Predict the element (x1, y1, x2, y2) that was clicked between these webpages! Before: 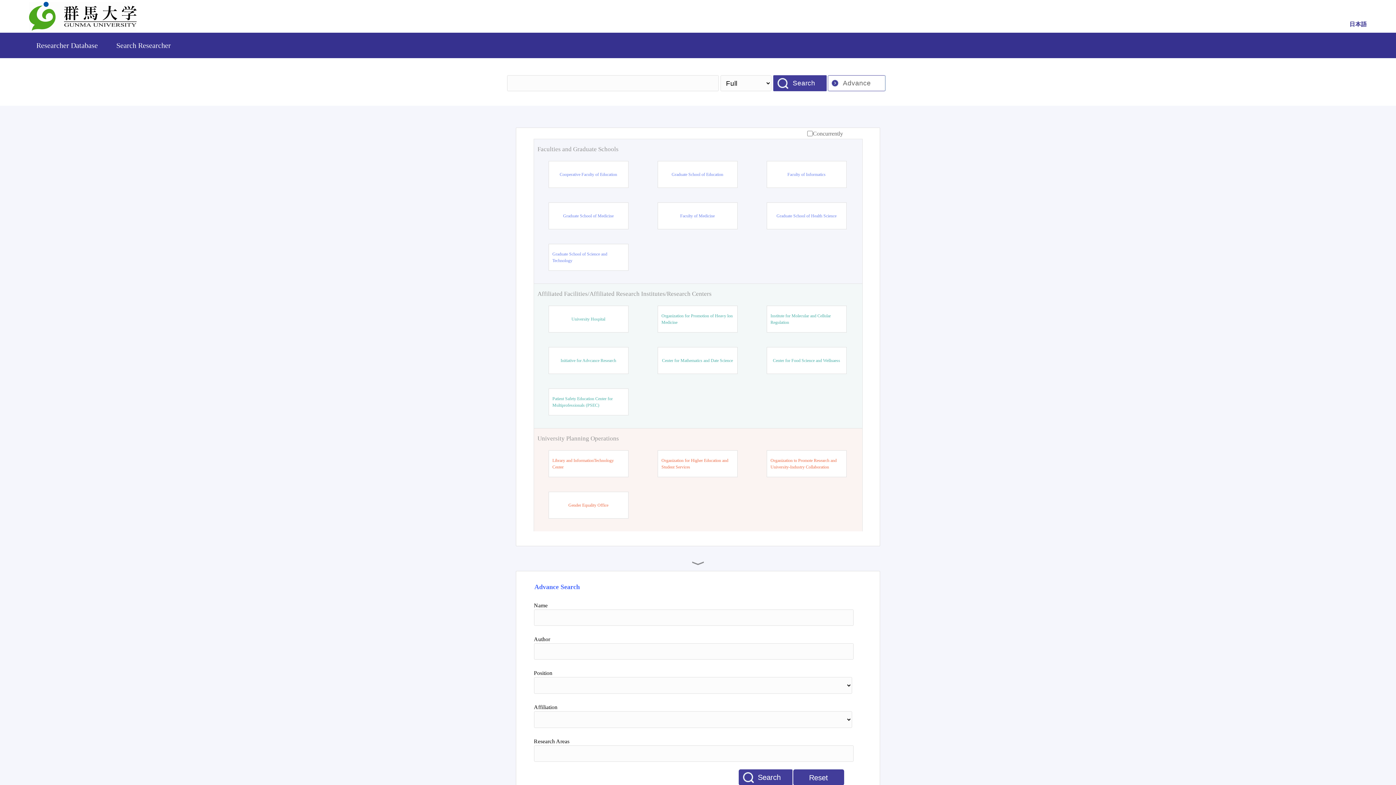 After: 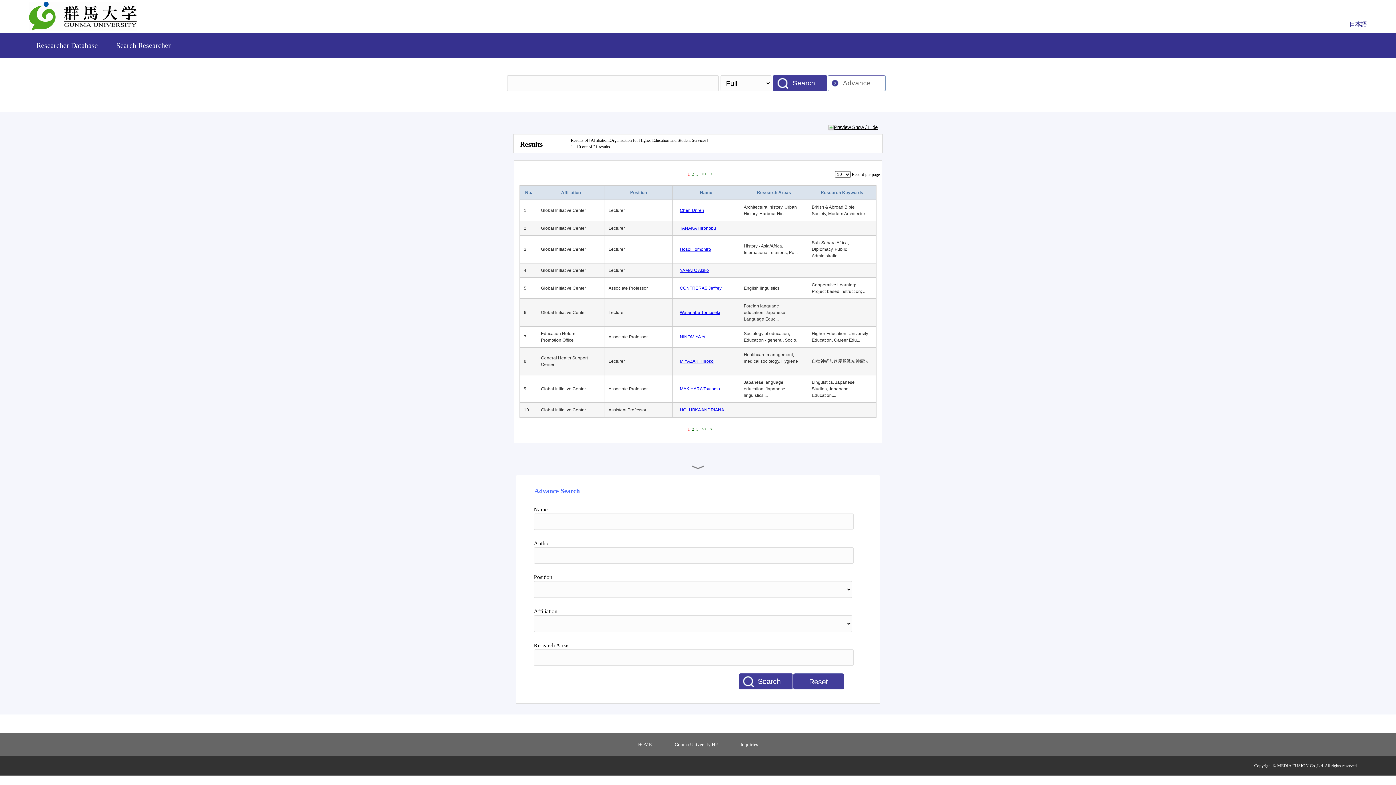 Action: label: Organization for Higher Education and Student Services bbox: (661, 457, 733, 470)